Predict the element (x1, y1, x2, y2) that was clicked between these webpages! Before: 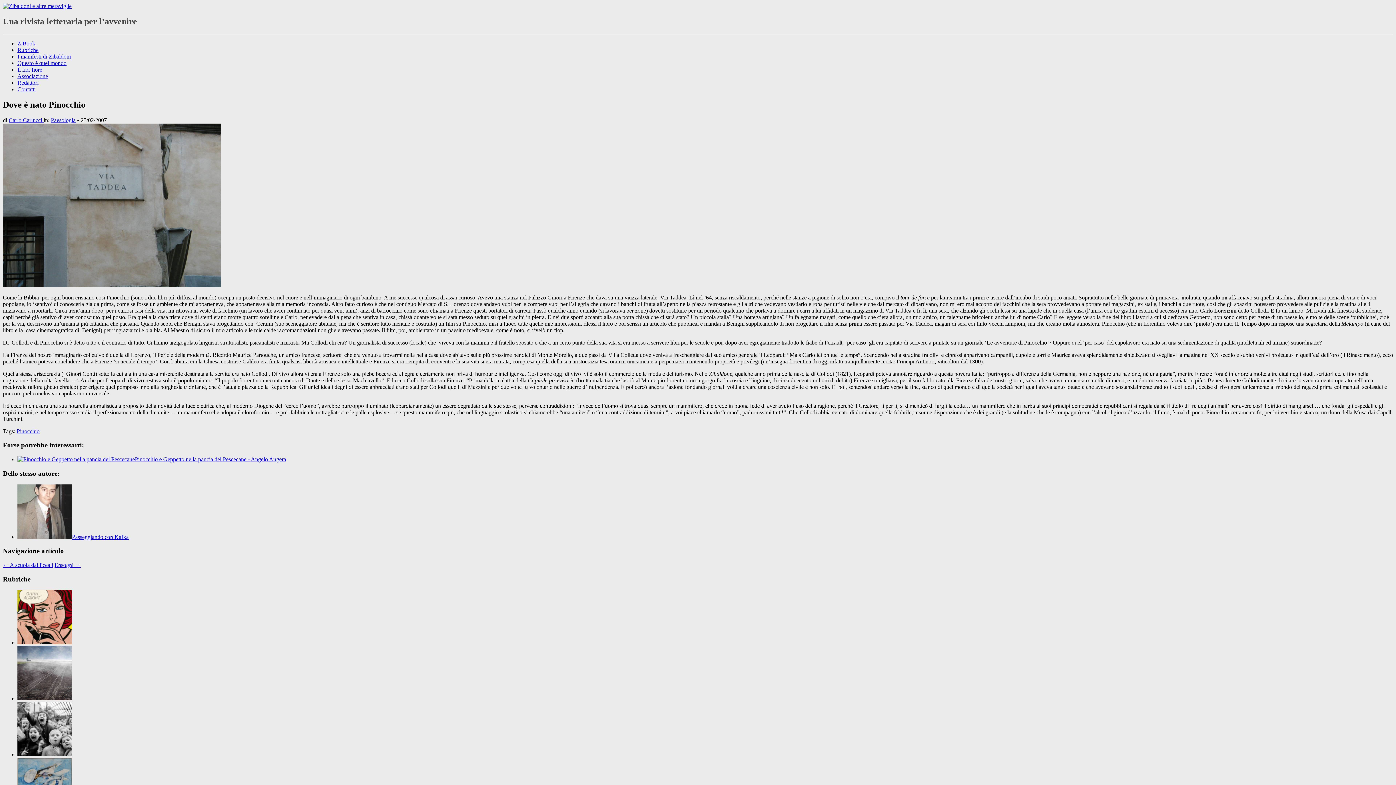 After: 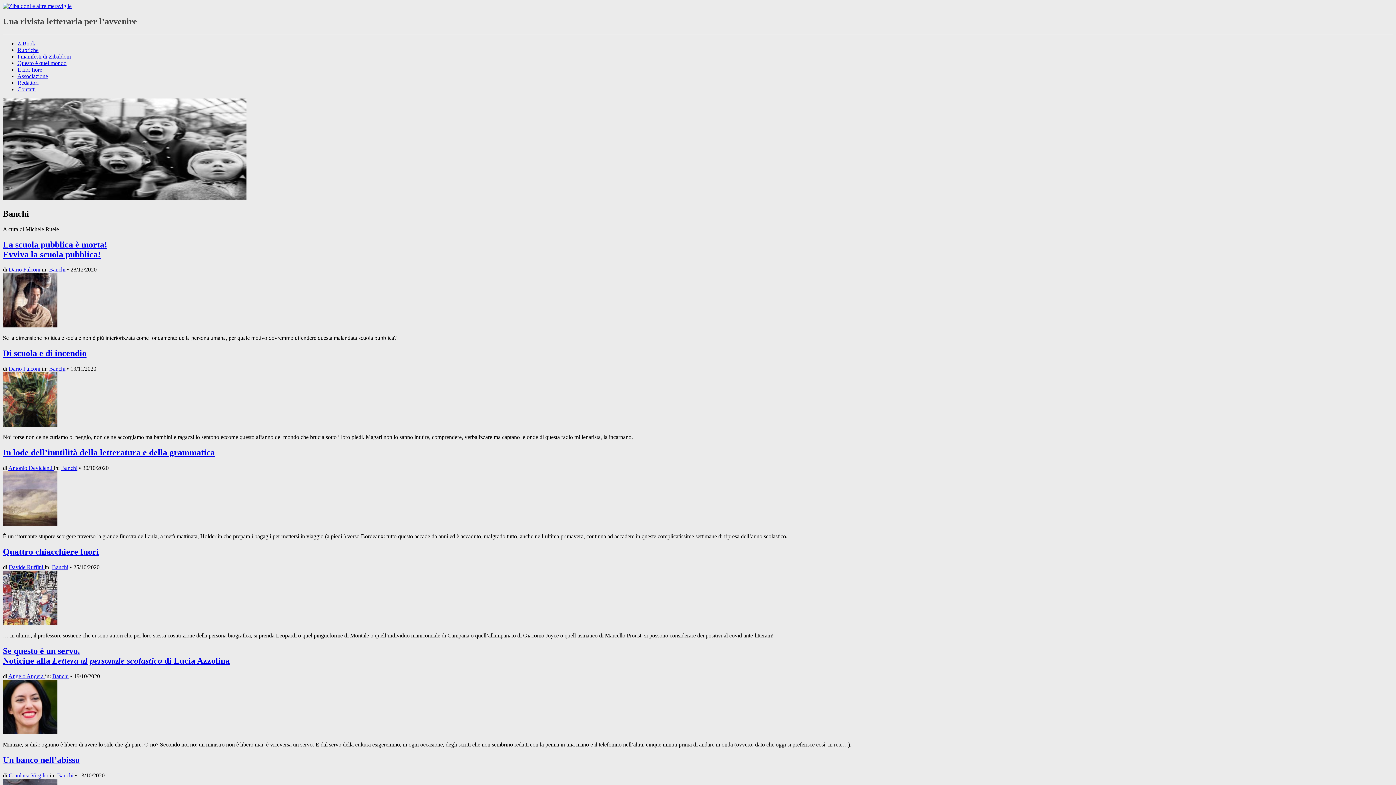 Action: bbox: (17, 751, 72, 757)